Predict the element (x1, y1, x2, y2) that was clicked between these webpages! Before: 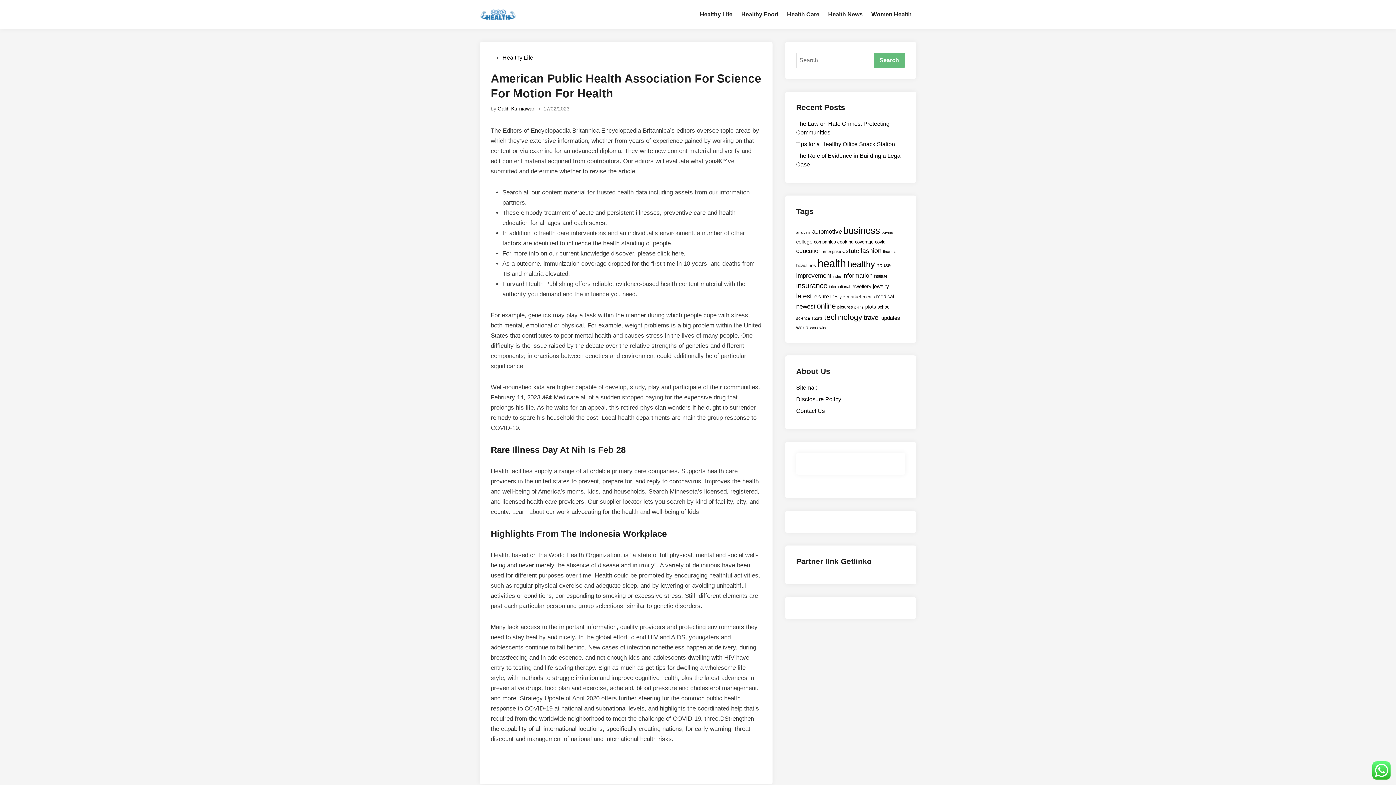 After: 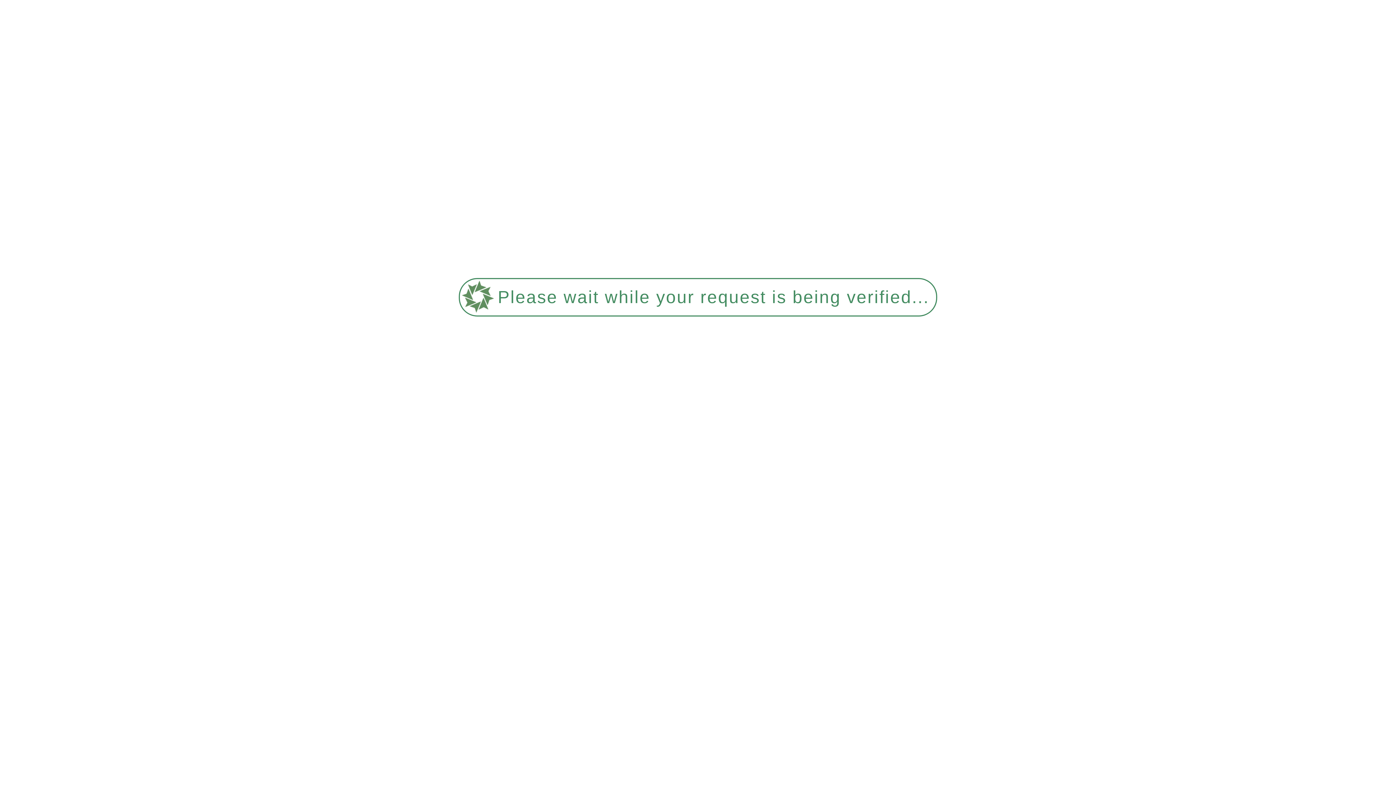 Action: label: fashion (30 items) bbox: (860, 247, 881, 254)